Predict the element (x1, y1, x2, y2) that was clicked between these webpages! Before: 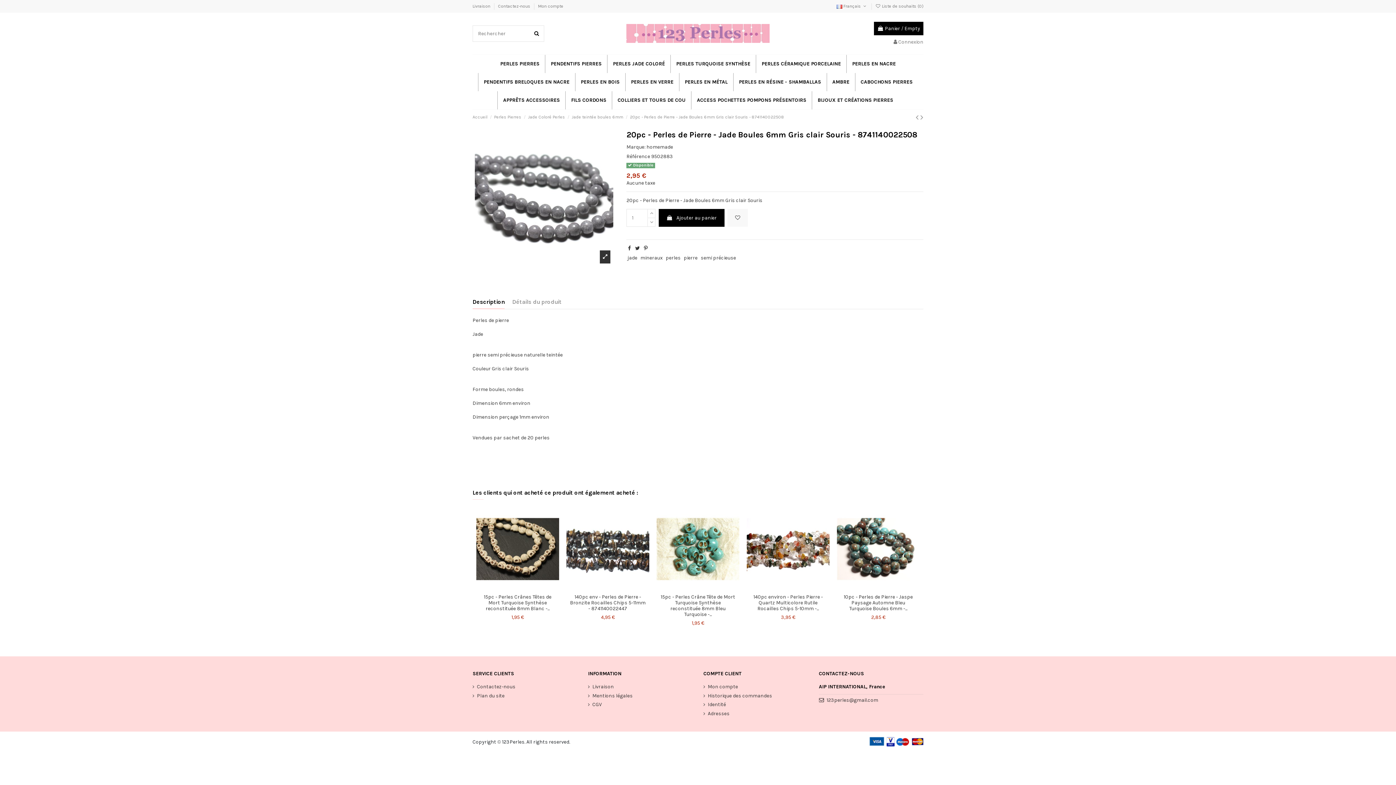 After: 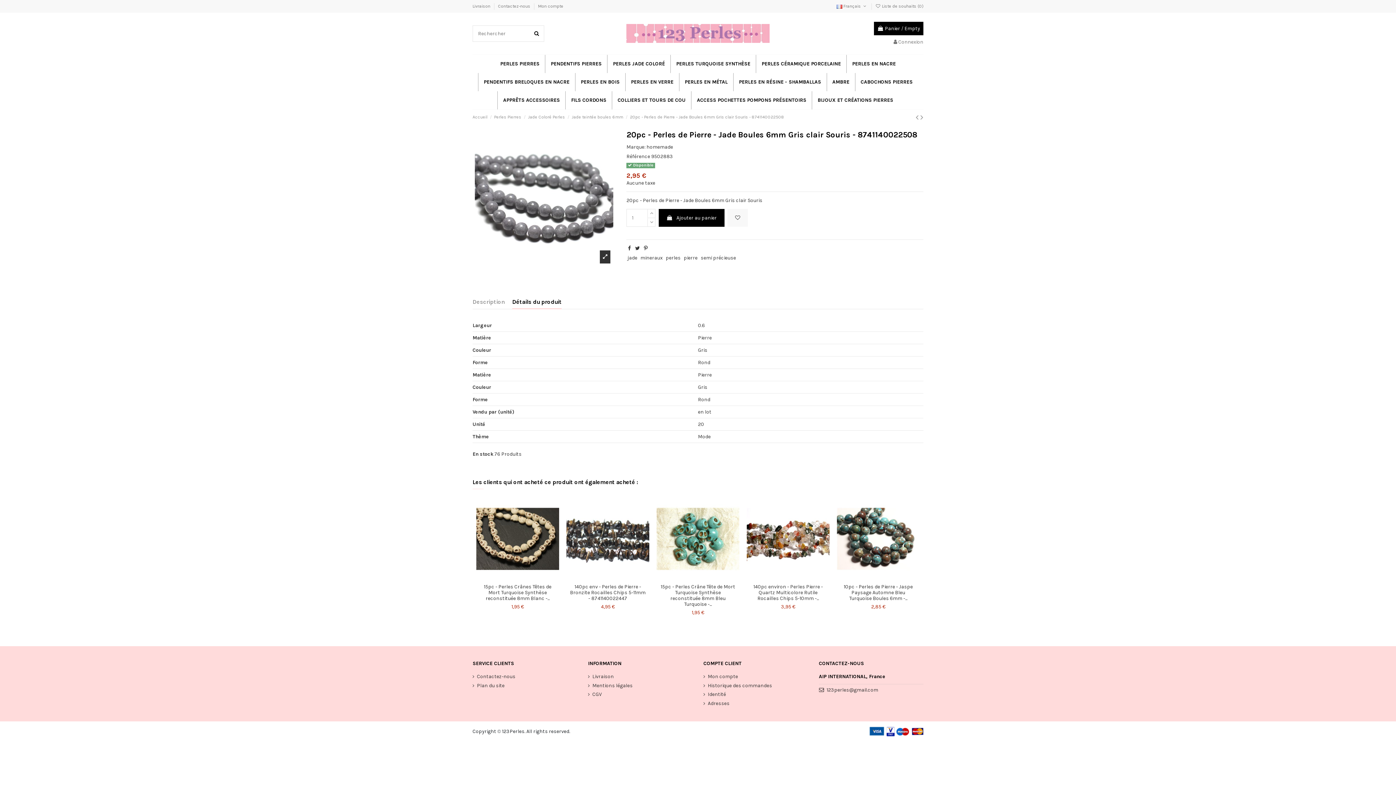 Action: label: Détails du produit bbox: (512, 298, 561, 308)